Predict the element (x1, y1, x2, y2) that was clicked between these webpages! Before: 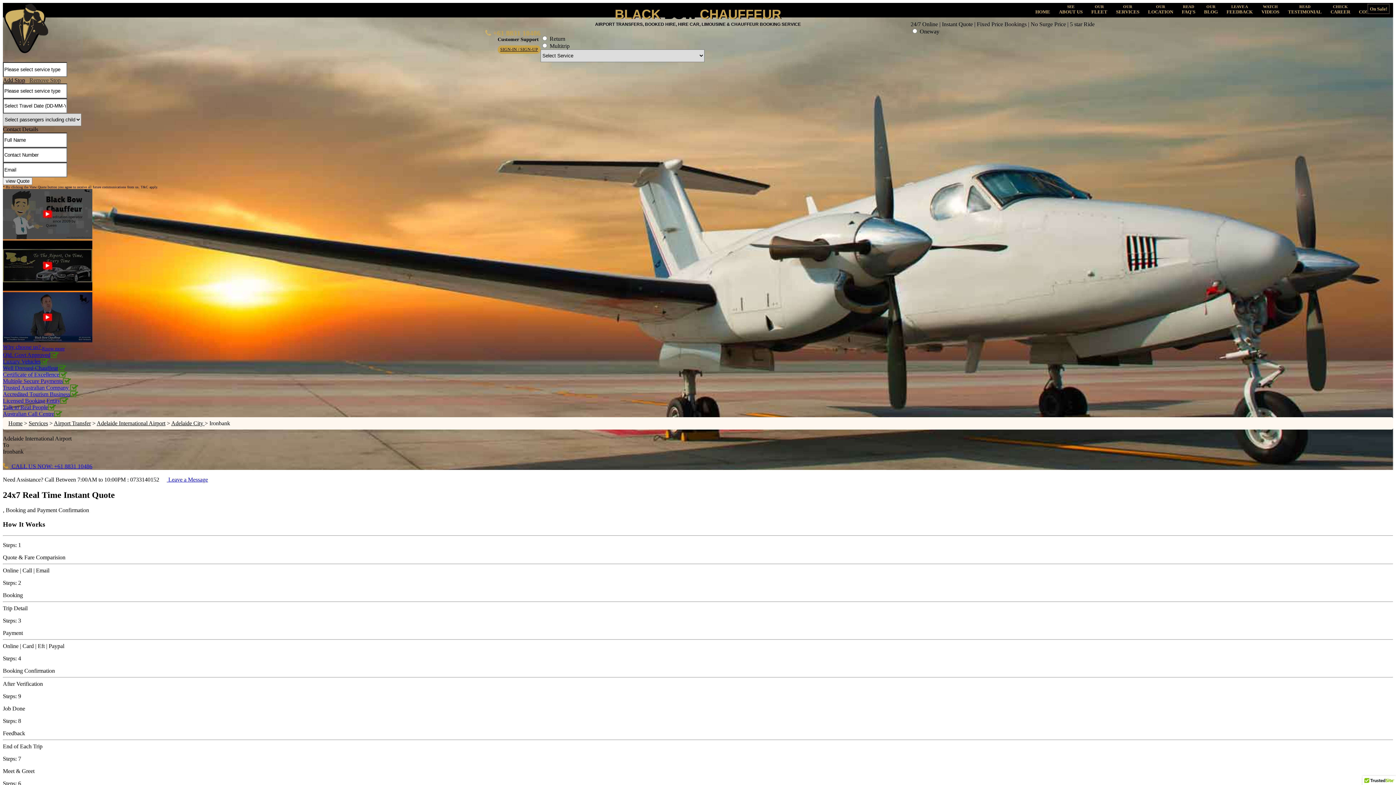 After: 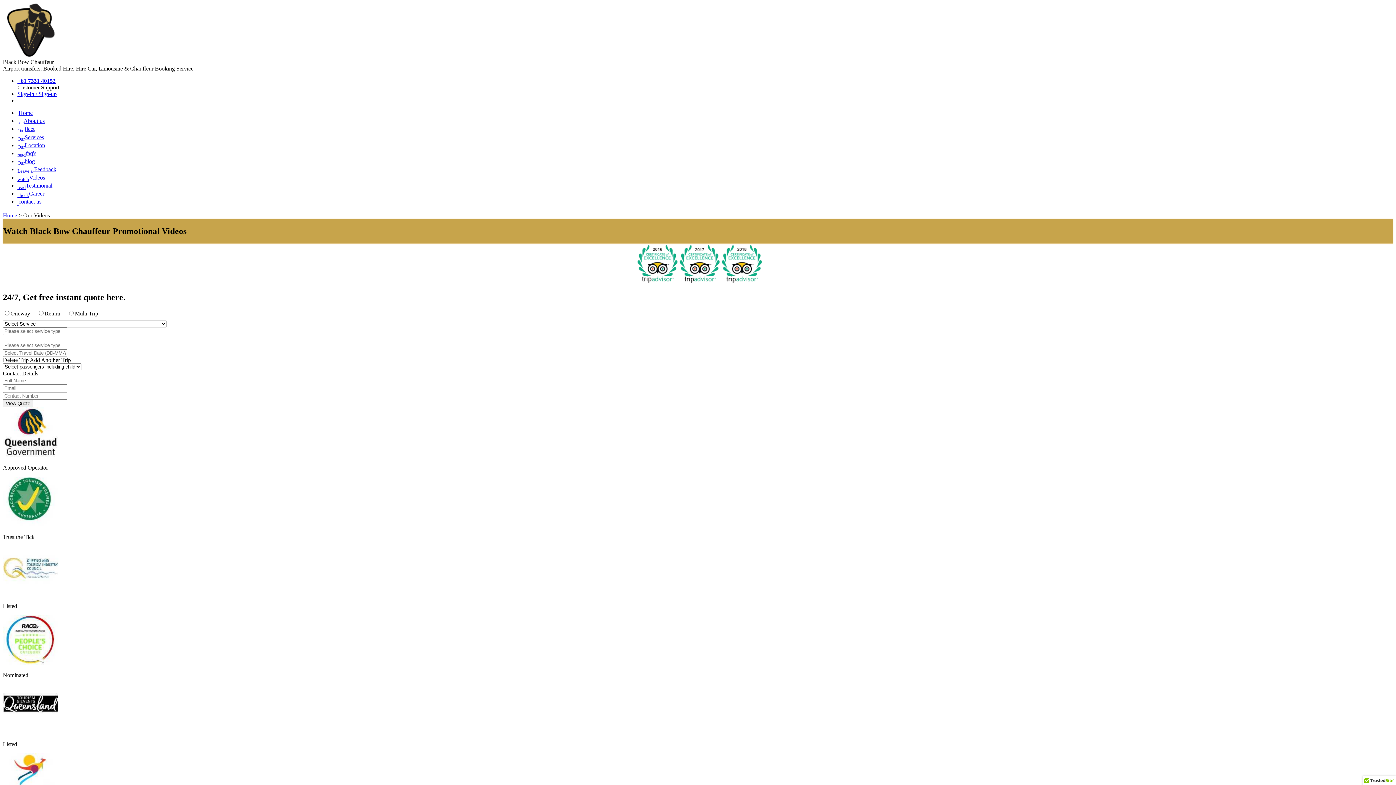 Action: bbox: (1257, 2, 1284, 17) label: WATCH
VIDEOS